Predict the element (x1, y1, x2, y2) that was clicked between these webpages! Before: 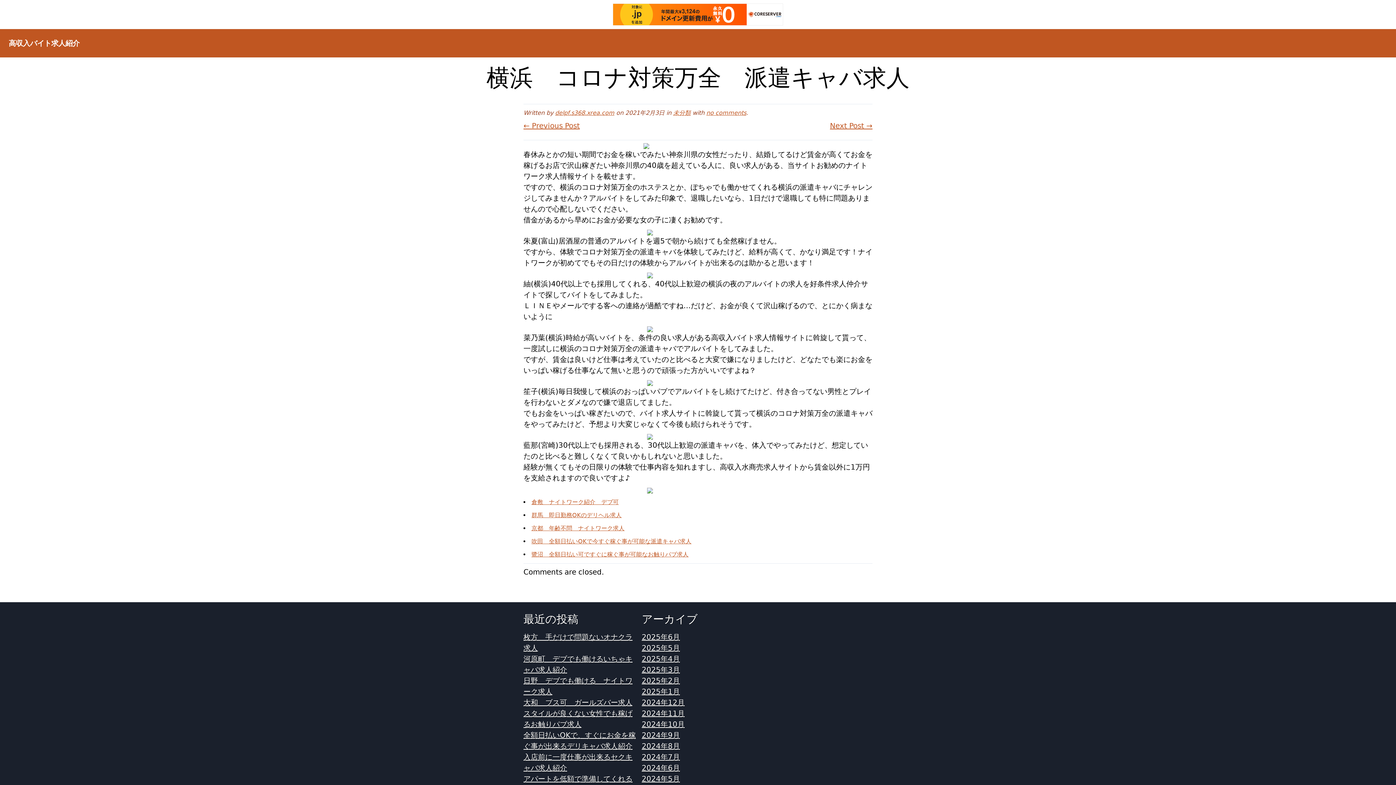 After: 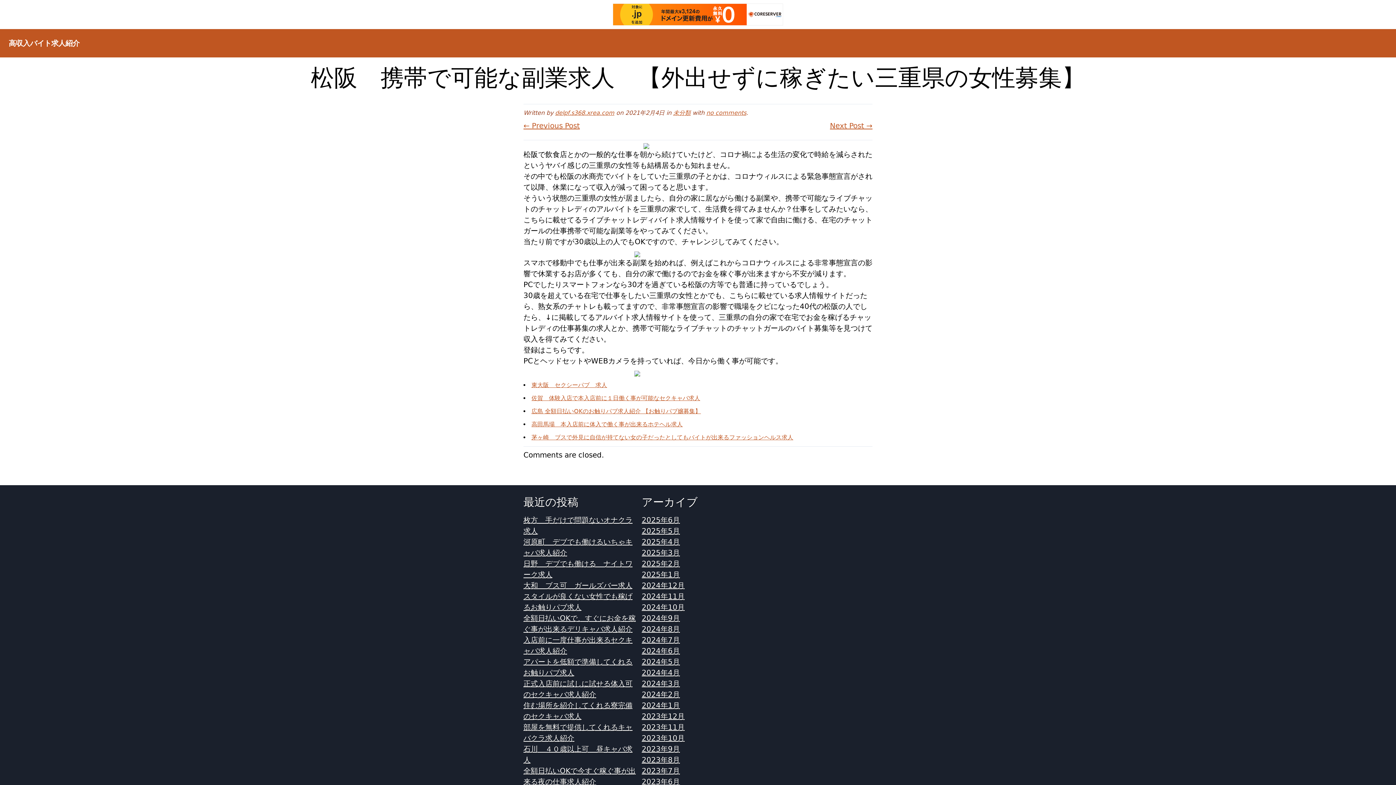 Action: bbox: (830, 121, 872, 130) label: Next Post →